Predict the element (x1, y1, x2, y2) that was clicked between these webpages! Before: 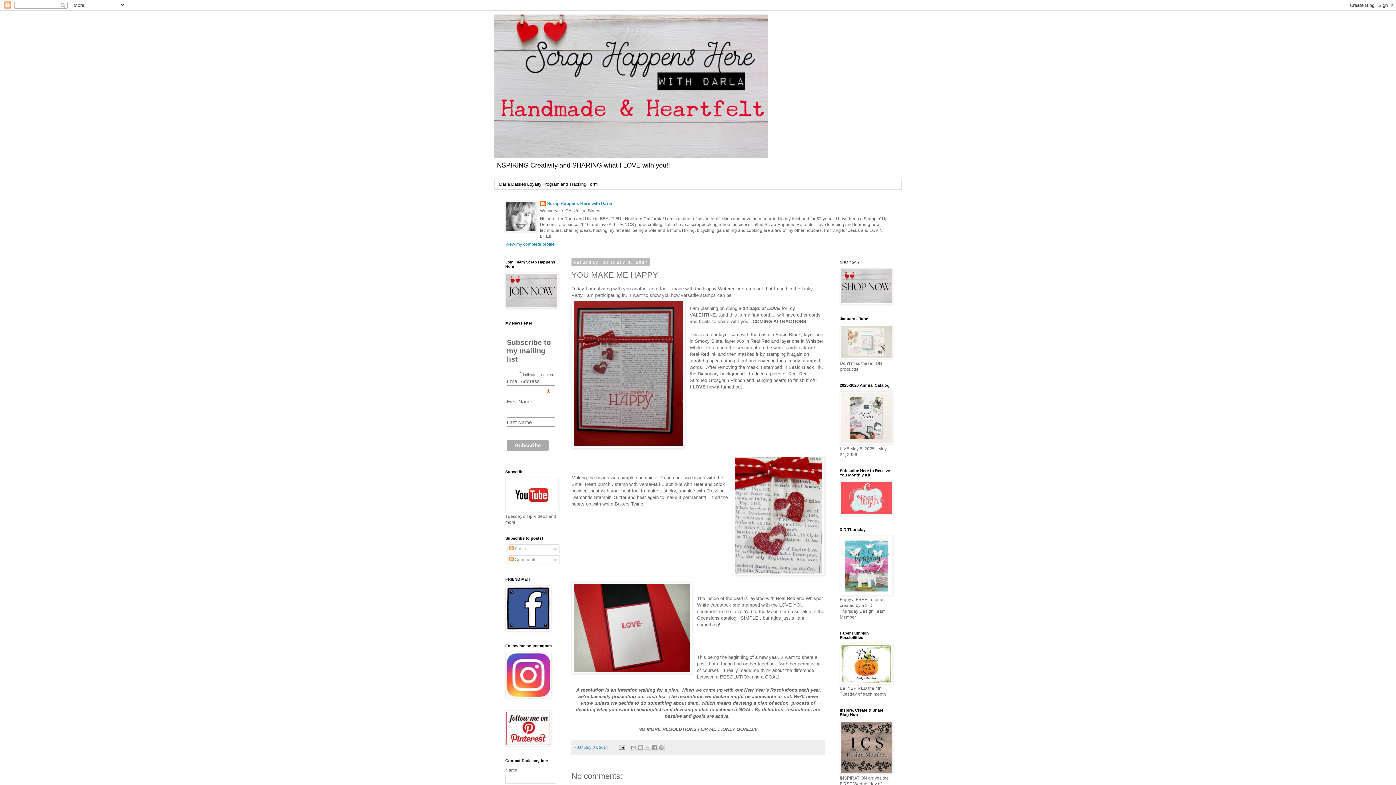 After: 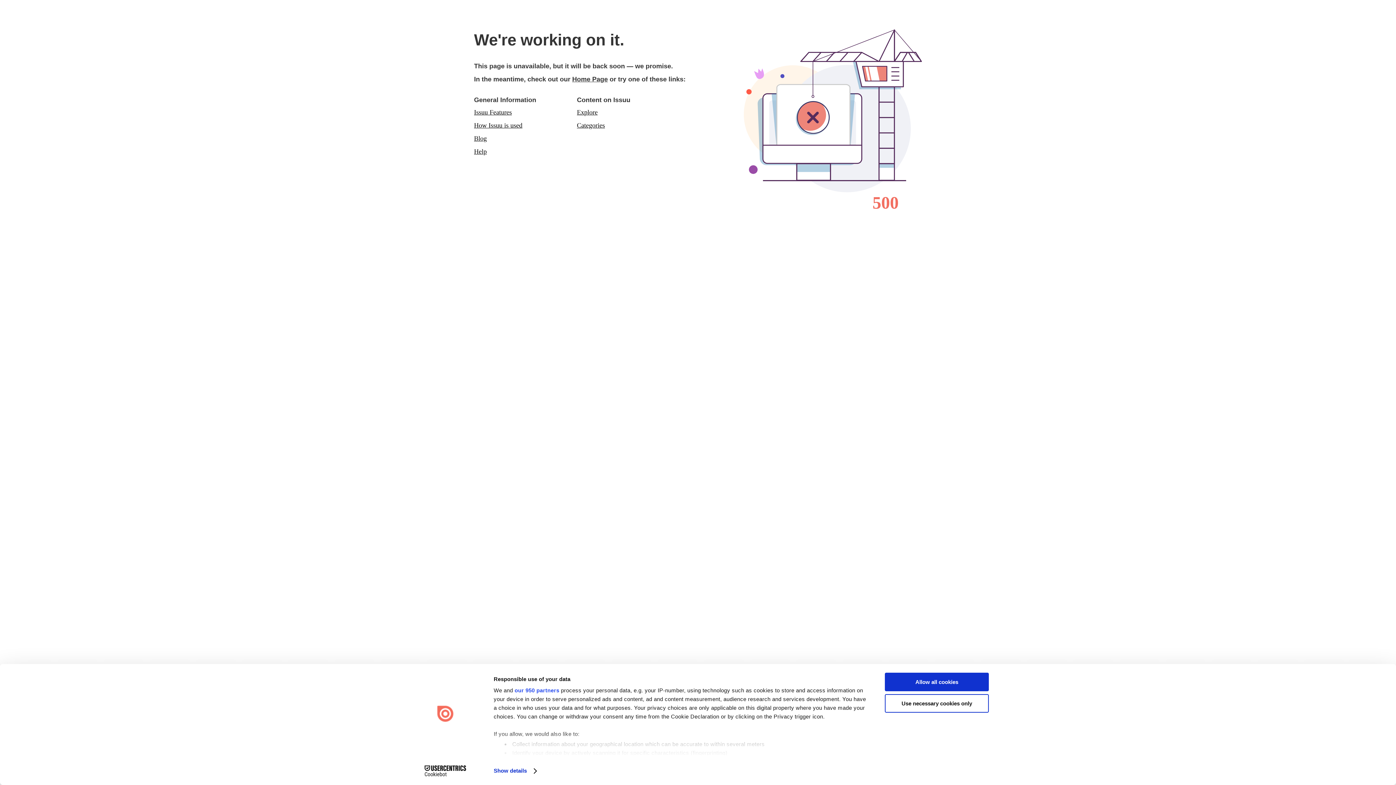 Action: bbox: (840, 440, 893, 445)